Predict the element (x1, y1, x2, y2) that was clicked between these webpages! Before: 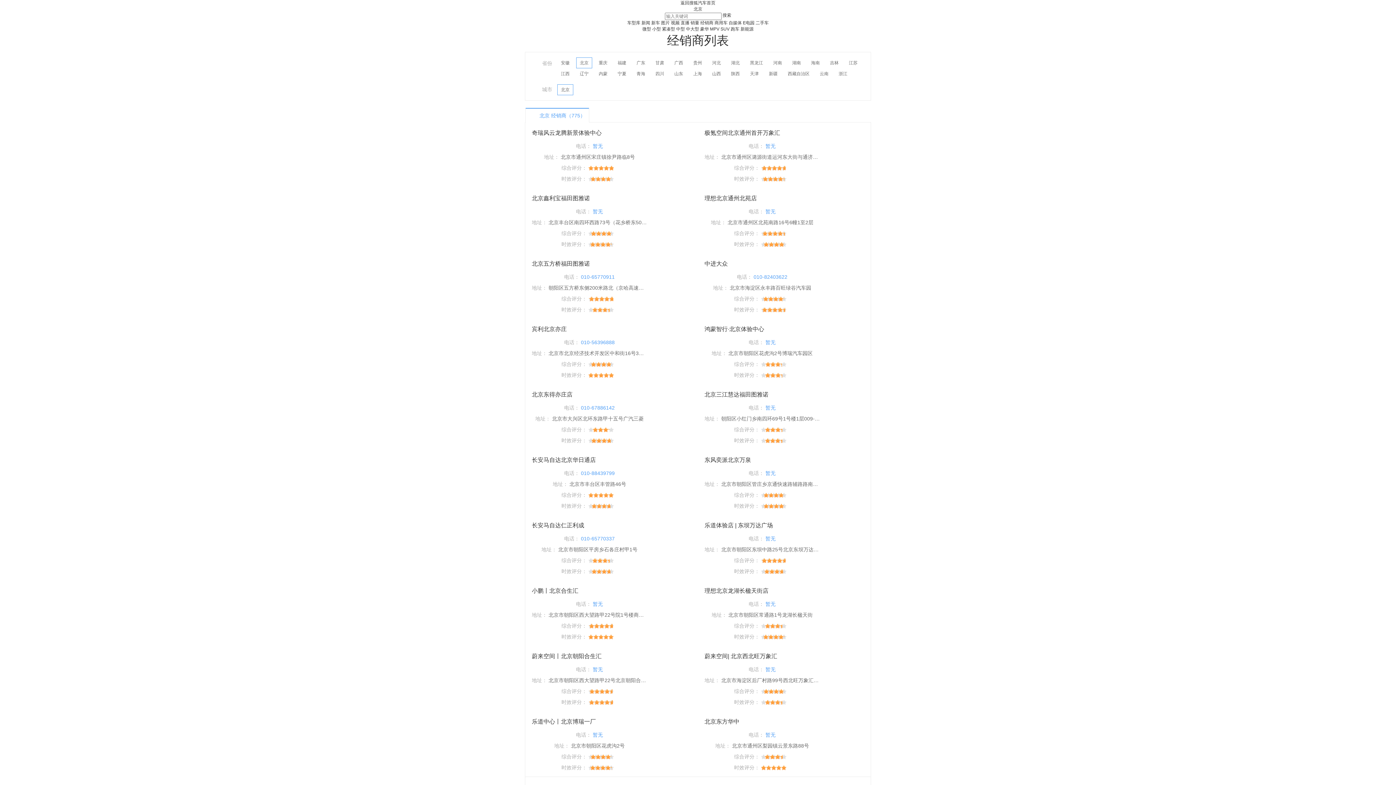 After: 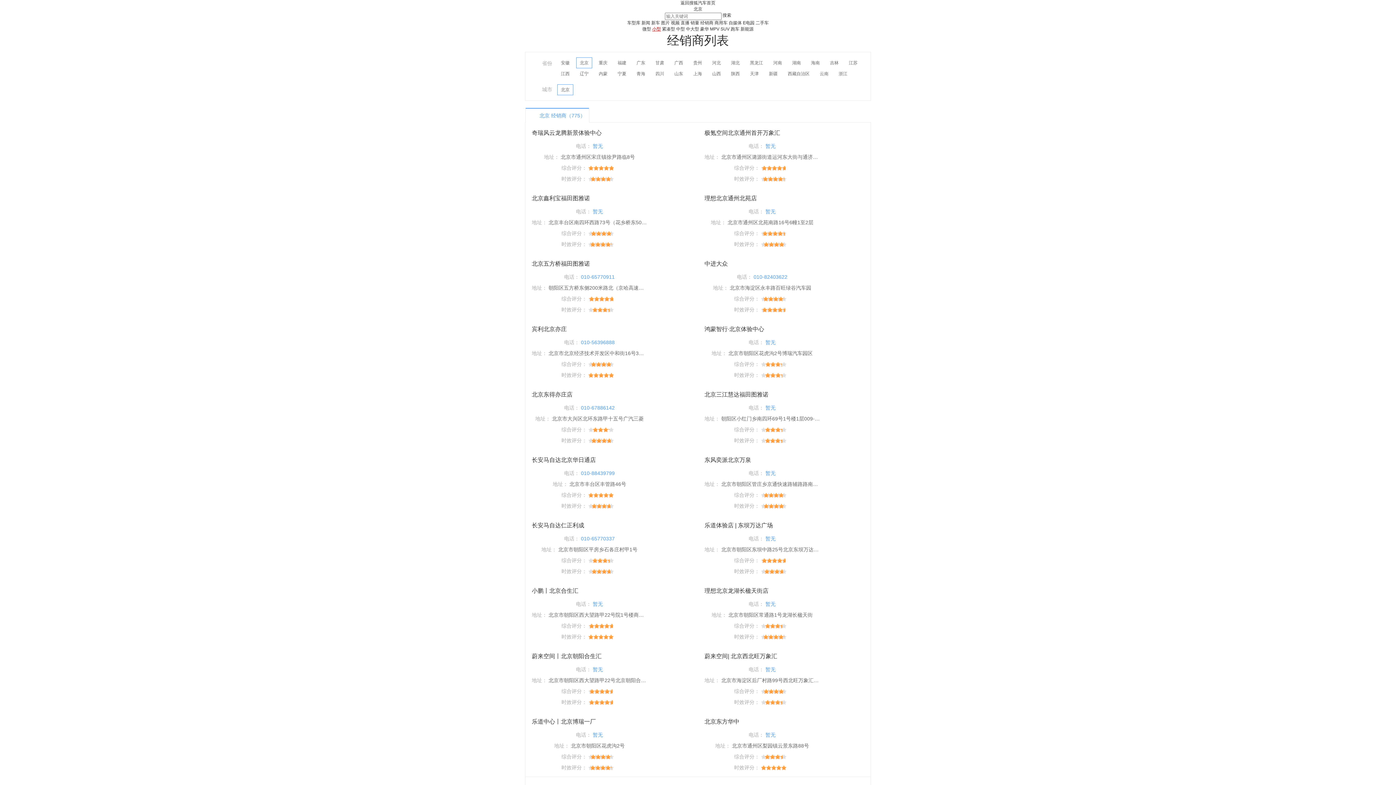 Action: label: 小型 bbox: (652, 26, 661, 31)